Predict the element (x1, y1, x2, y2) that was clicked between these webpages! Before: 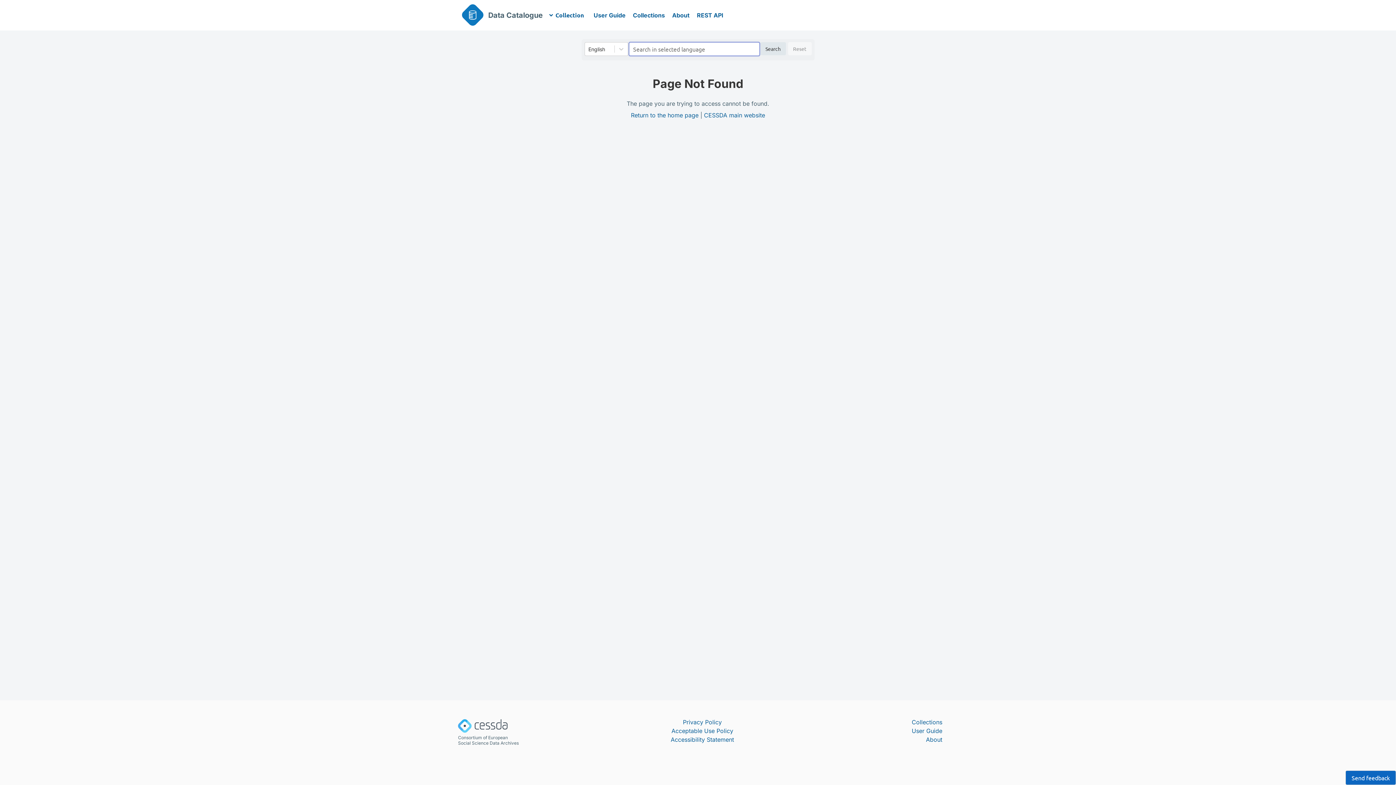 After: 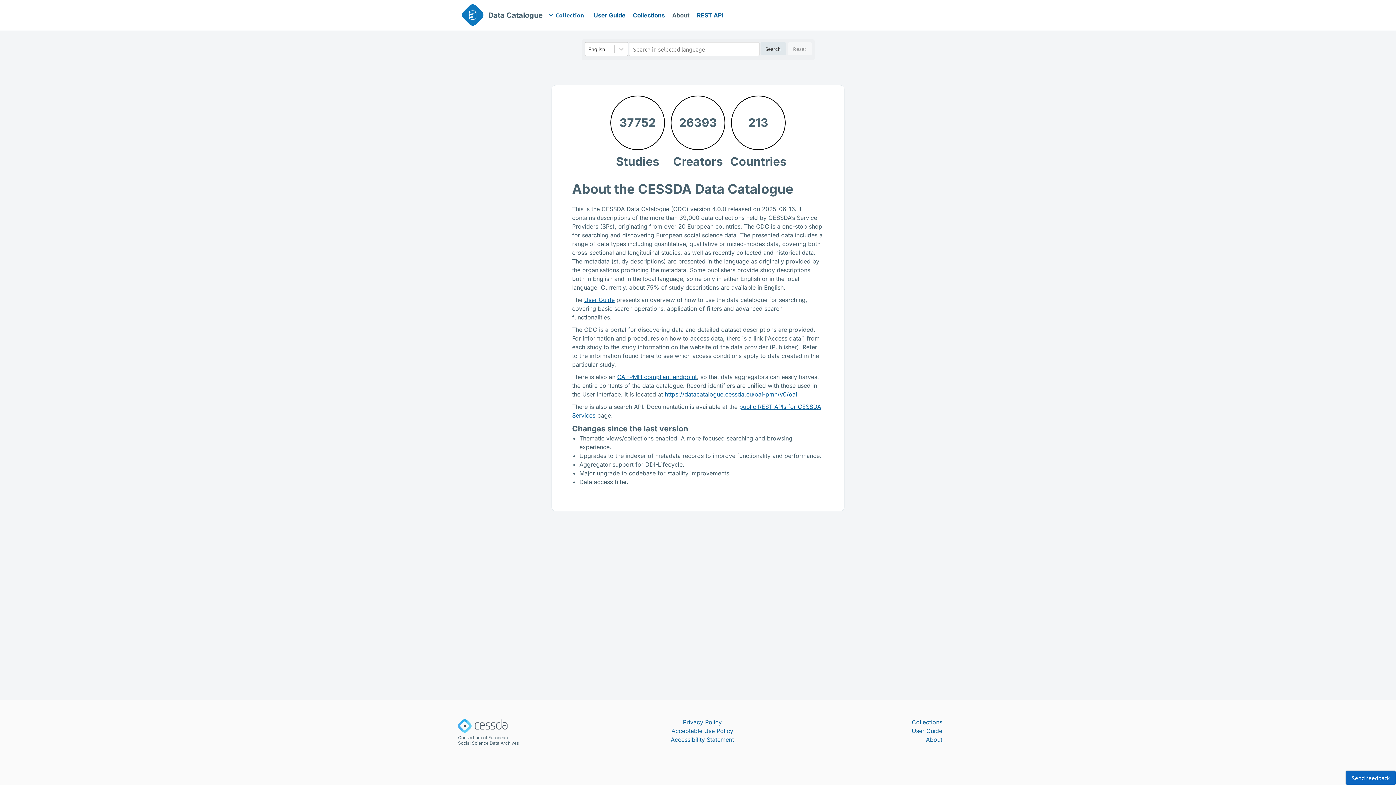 Action: bbox: (668, 7, 693, 23) label: About